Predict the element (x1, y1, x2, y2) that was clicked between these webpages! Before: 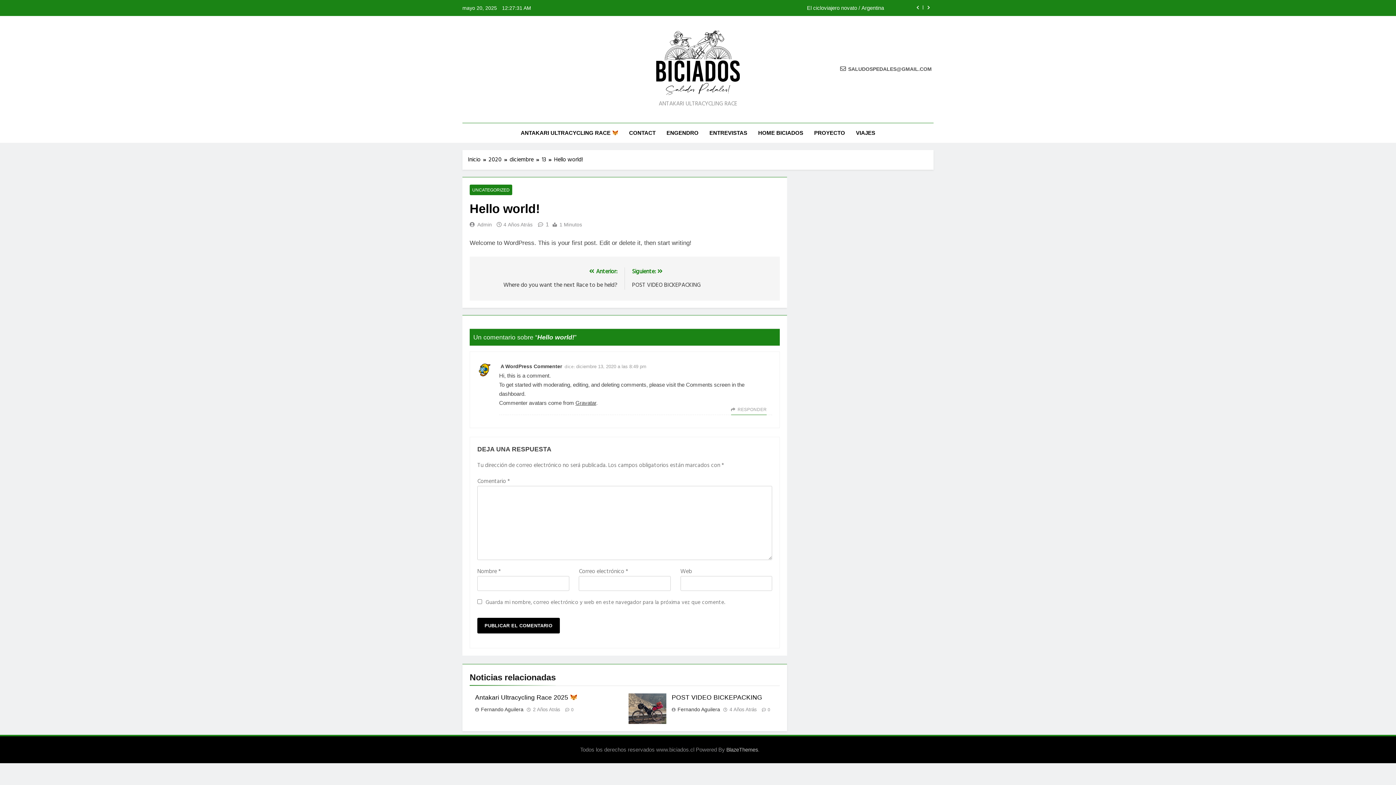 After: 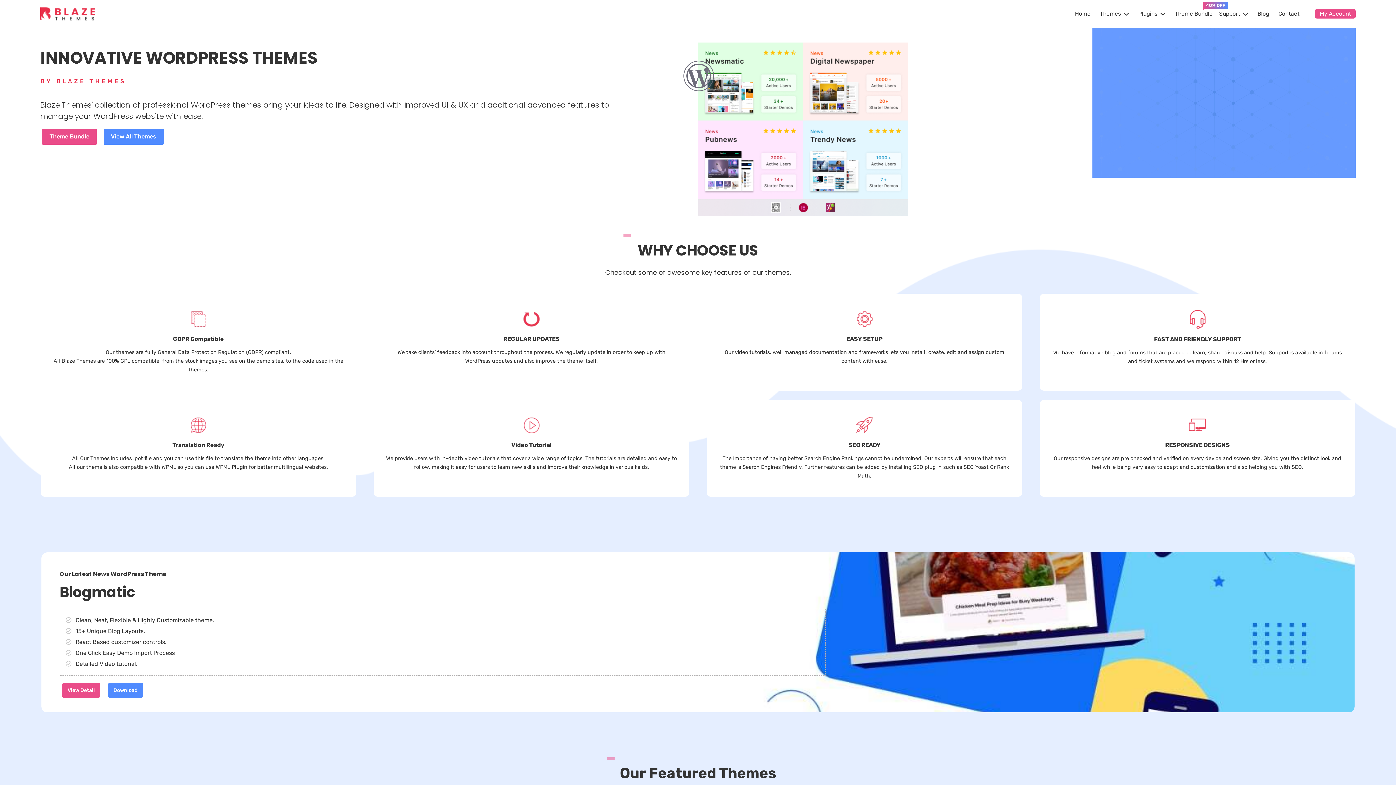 Action: label: BlazeThemes bbox: (726, 747, 758, 752)